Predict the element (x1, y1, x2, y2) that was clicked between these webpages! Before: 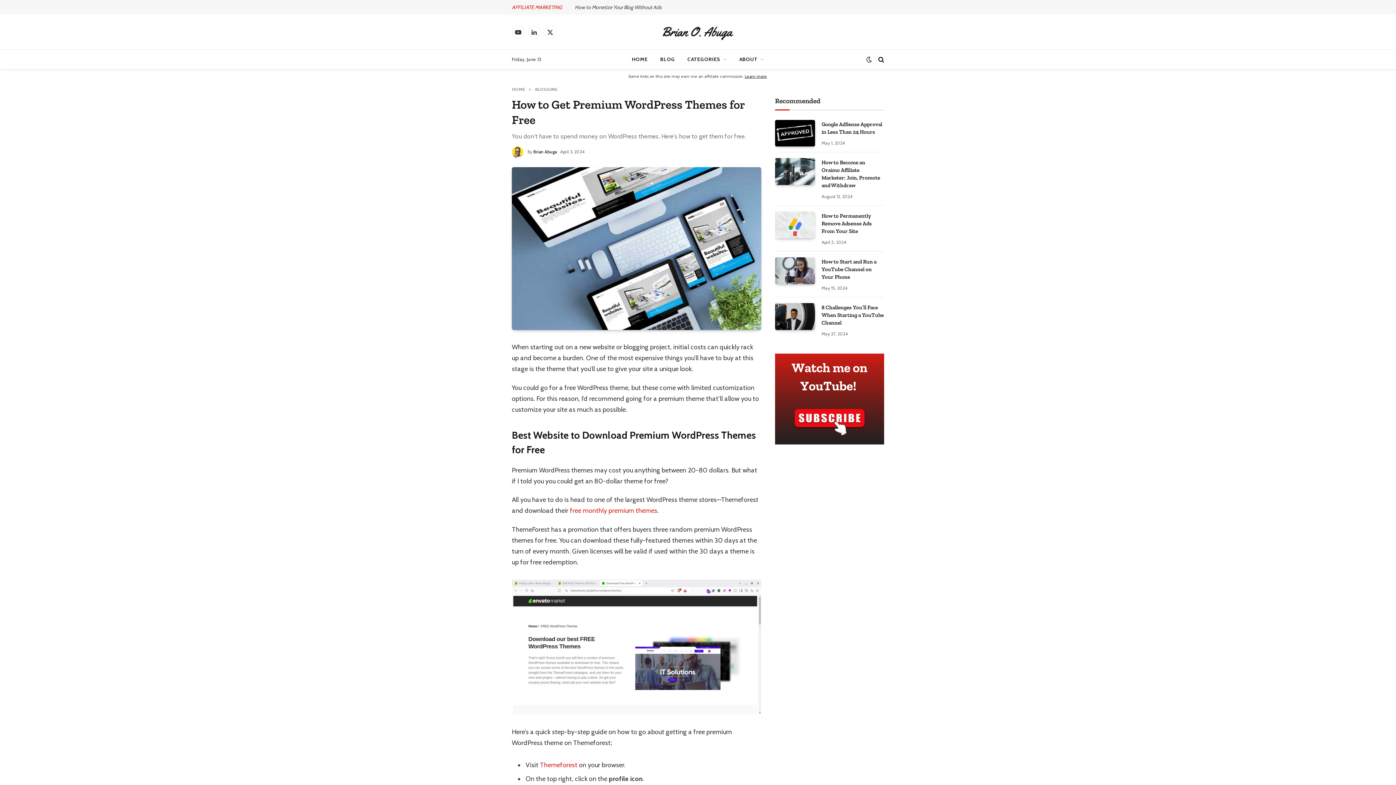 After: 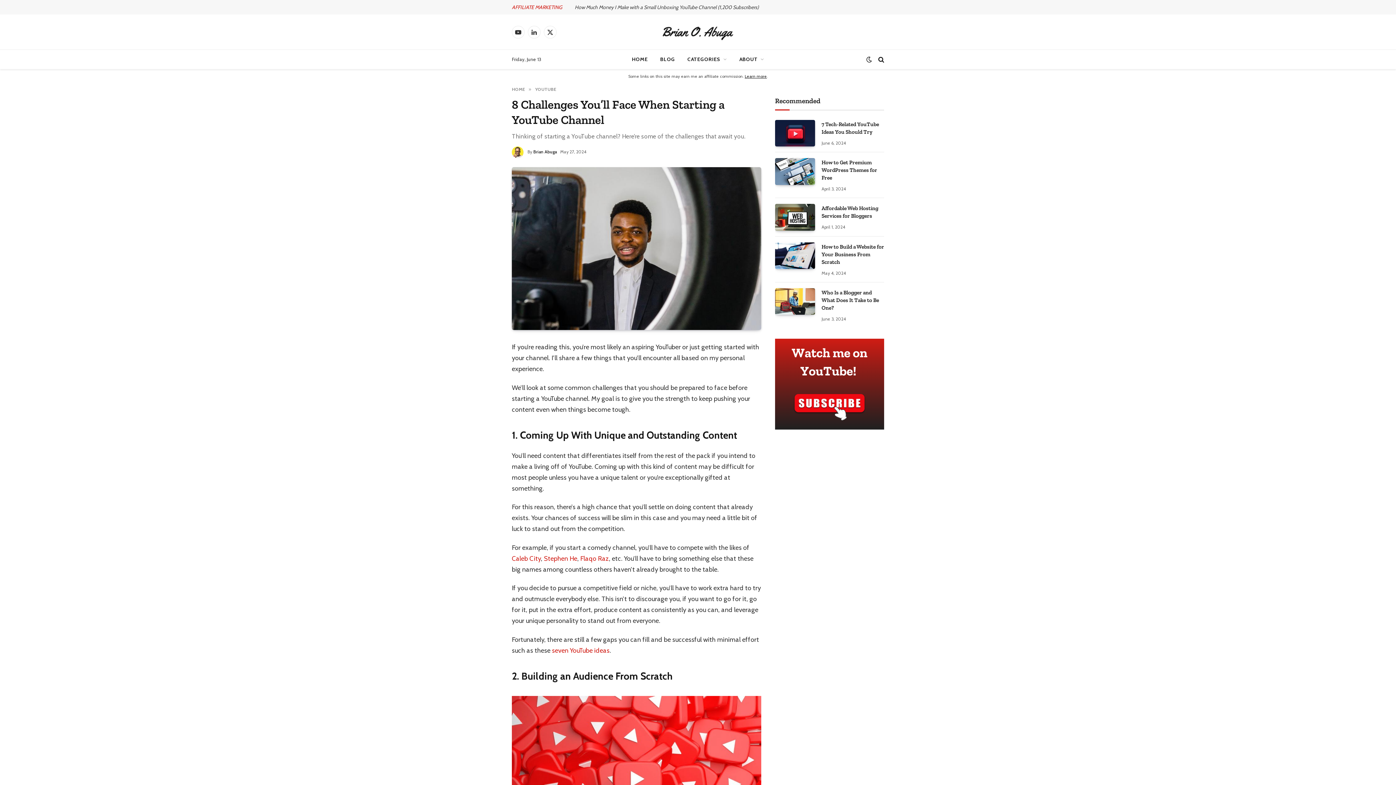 Action: bbox: (775, 303, 815, 330)